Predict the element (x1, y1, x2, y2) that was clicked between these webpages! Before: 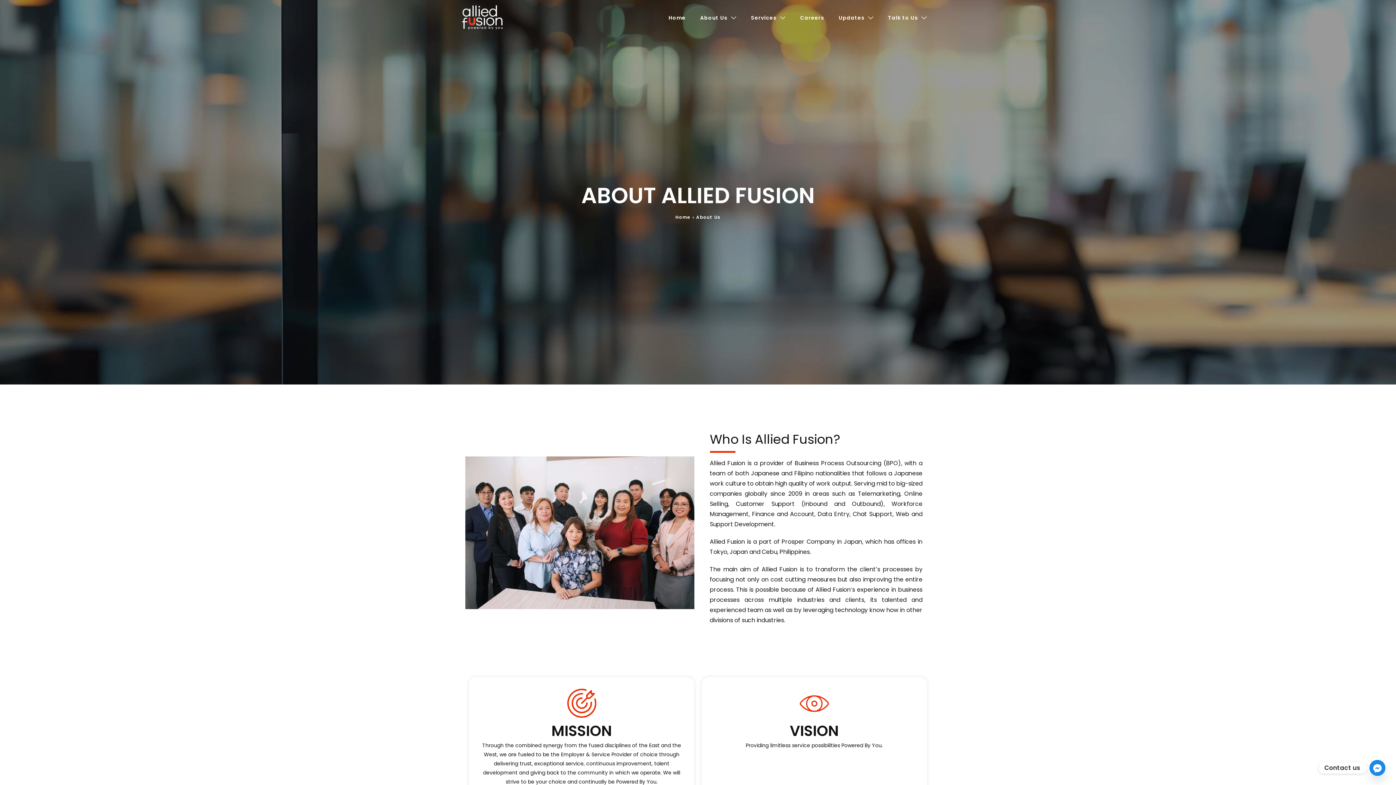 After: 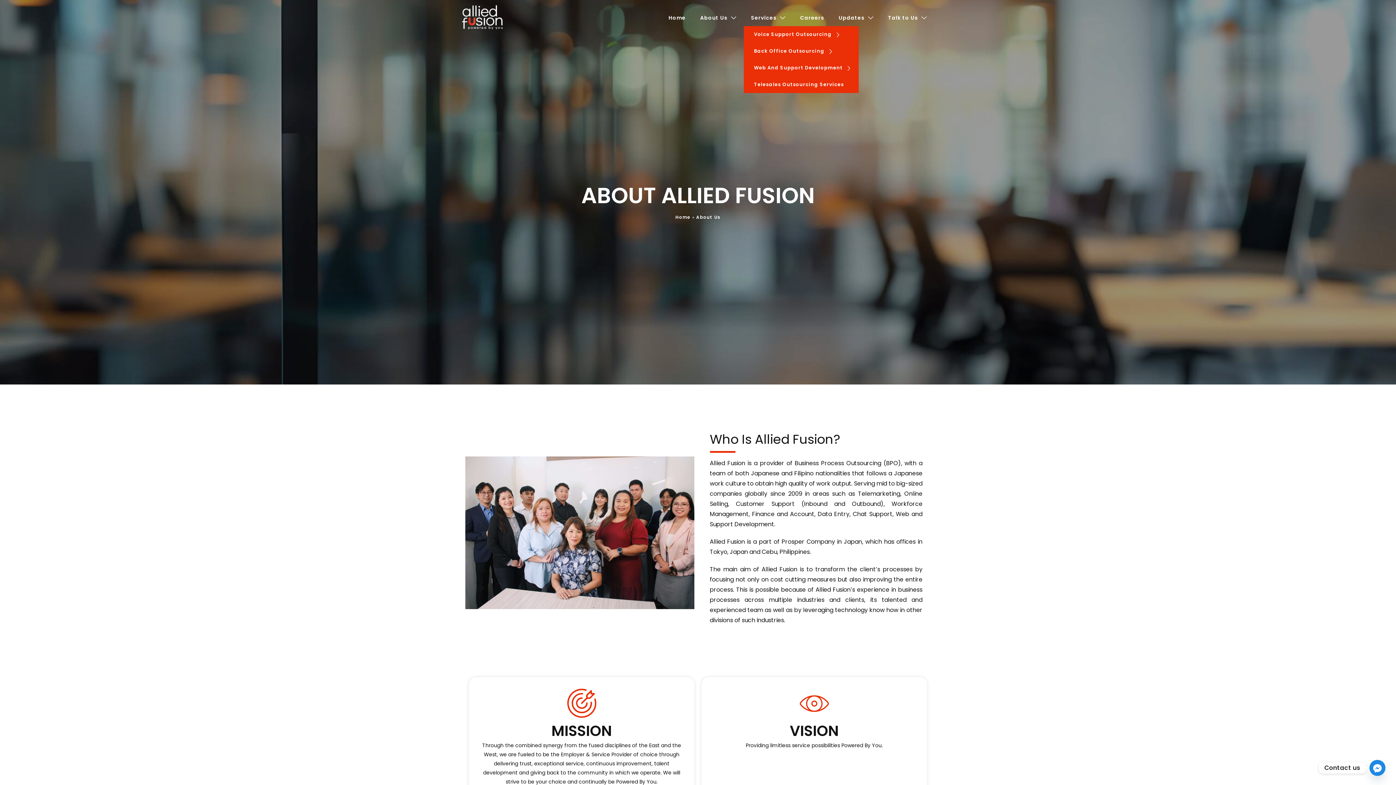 Action: bbox: (744, 9, 793, 26) label: Services